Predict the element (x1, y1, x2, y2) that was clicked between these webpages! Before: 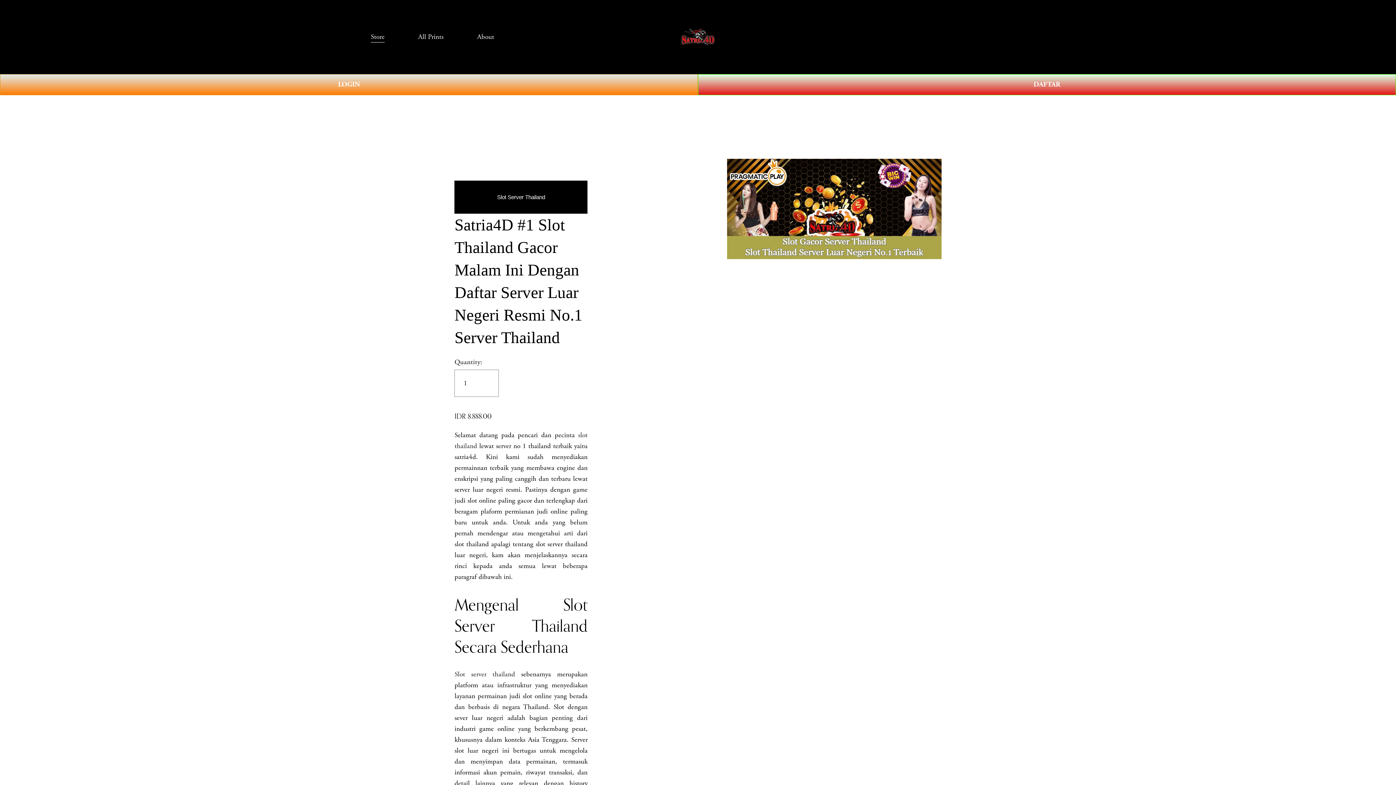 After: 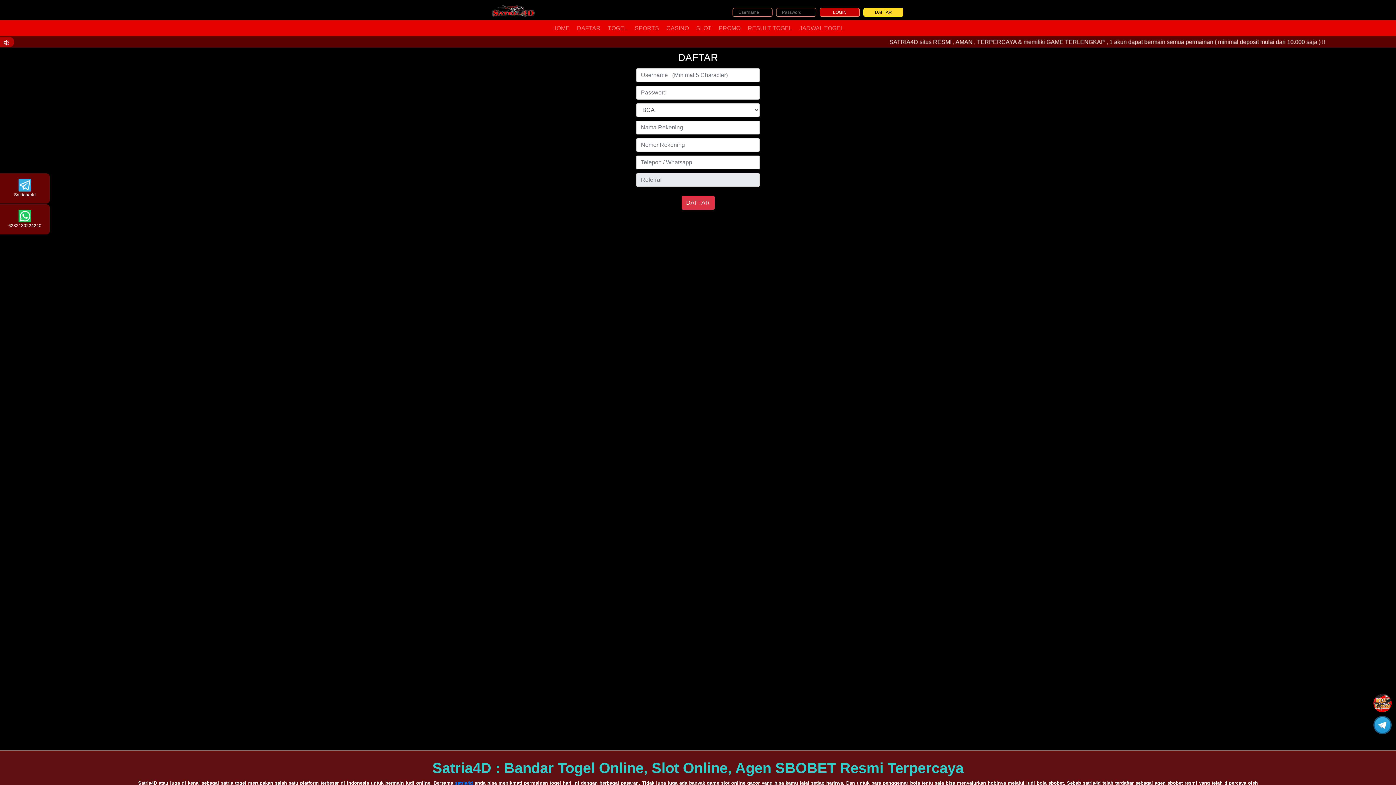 Action: label: DAFTAR bbox: (698, 74, 1396, 95)